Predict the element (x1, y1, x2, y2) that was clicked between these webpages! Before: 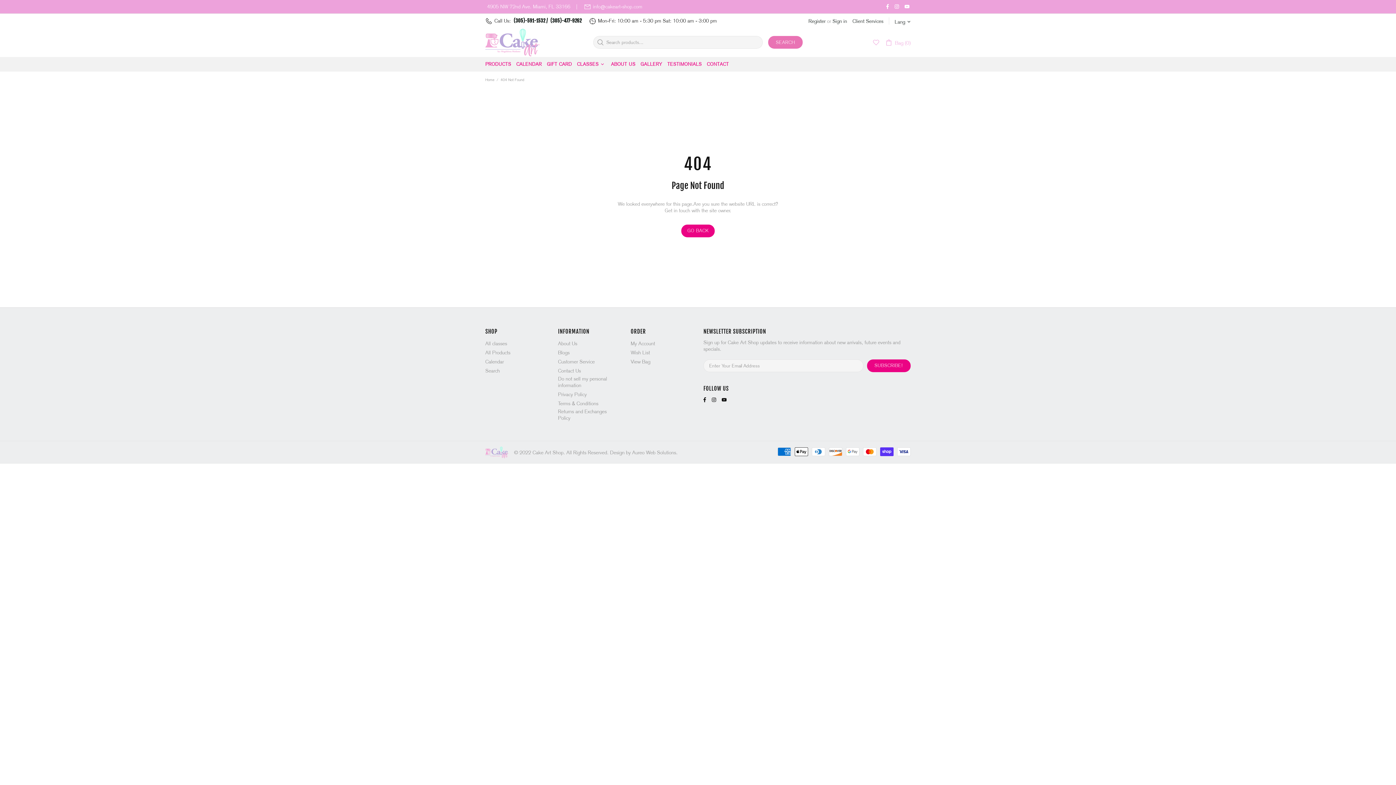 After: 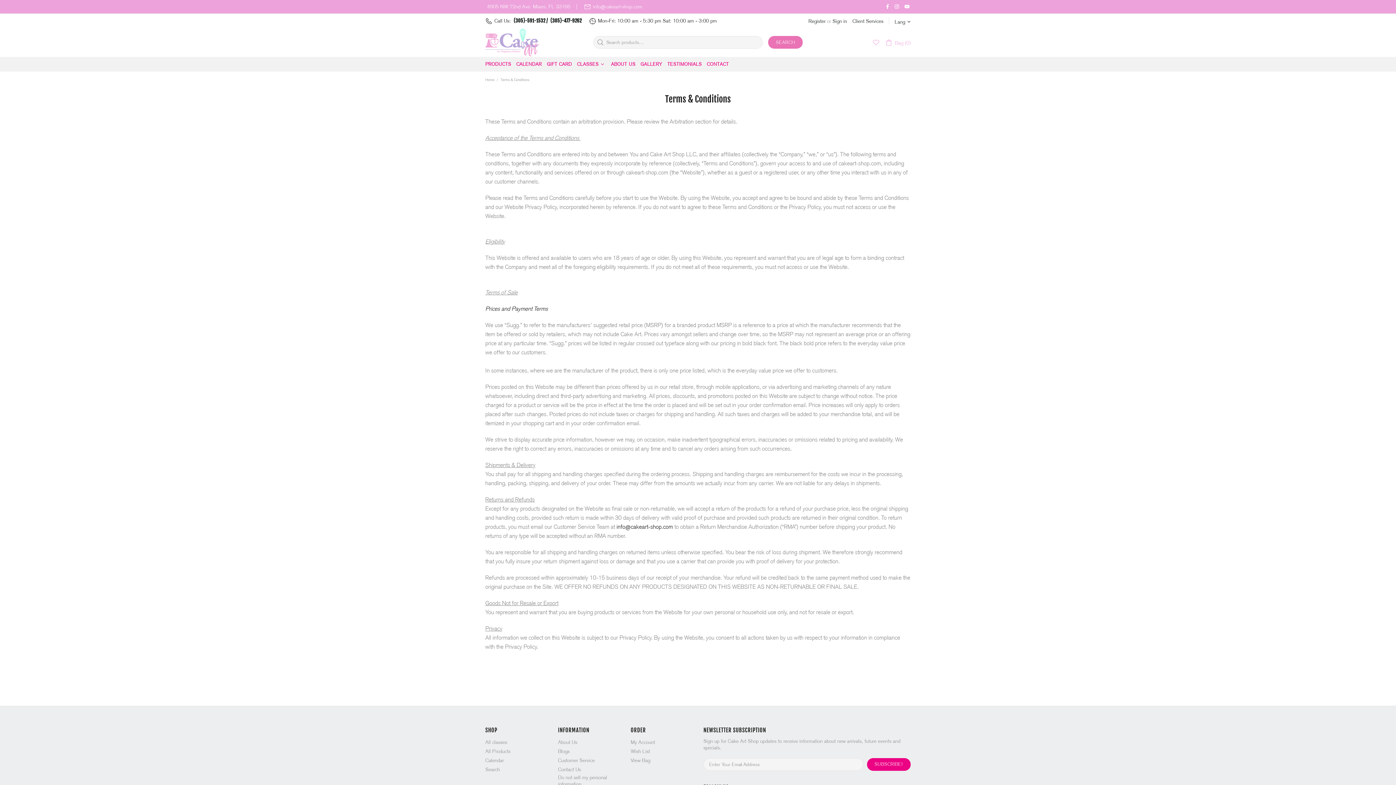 Action: label: Terms & Conditions bbox: (558, 400, 598, 406)